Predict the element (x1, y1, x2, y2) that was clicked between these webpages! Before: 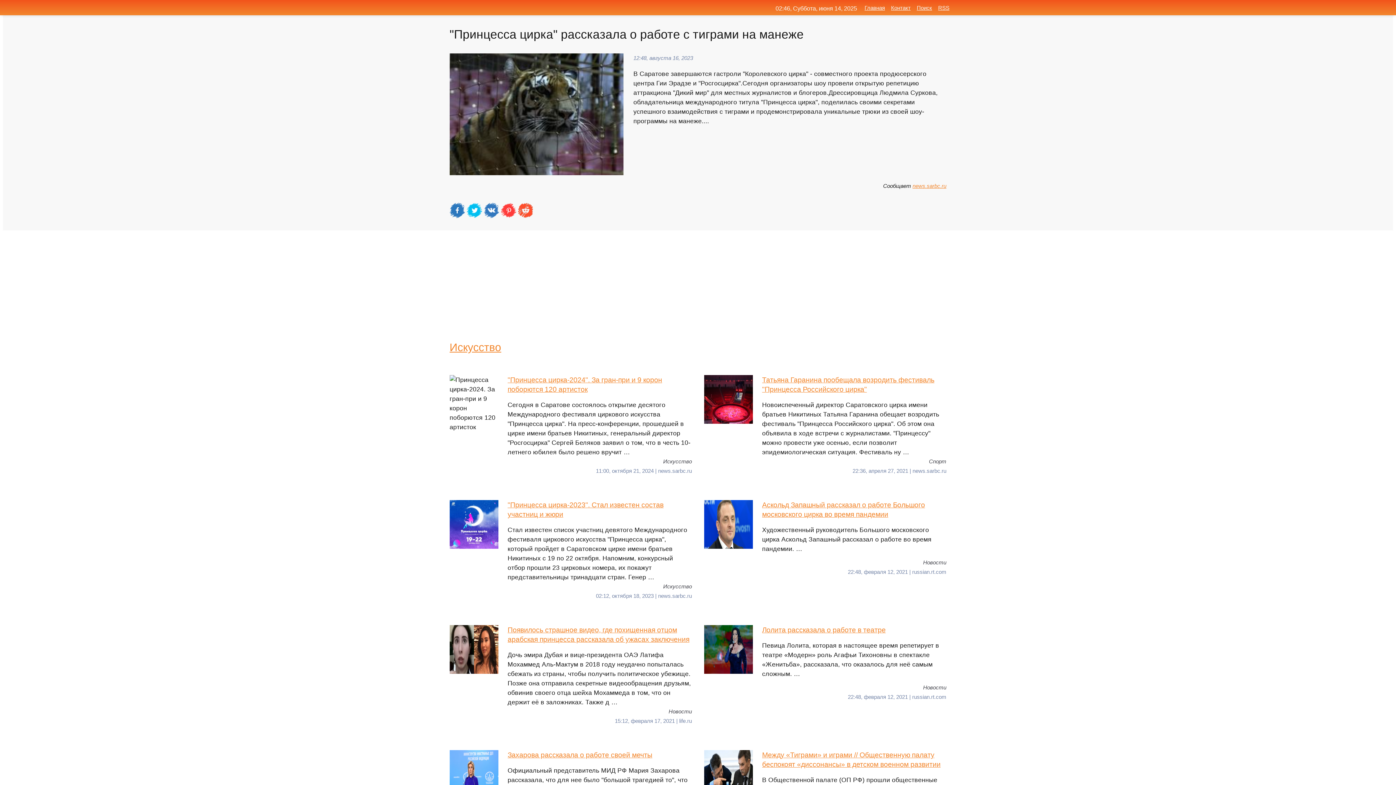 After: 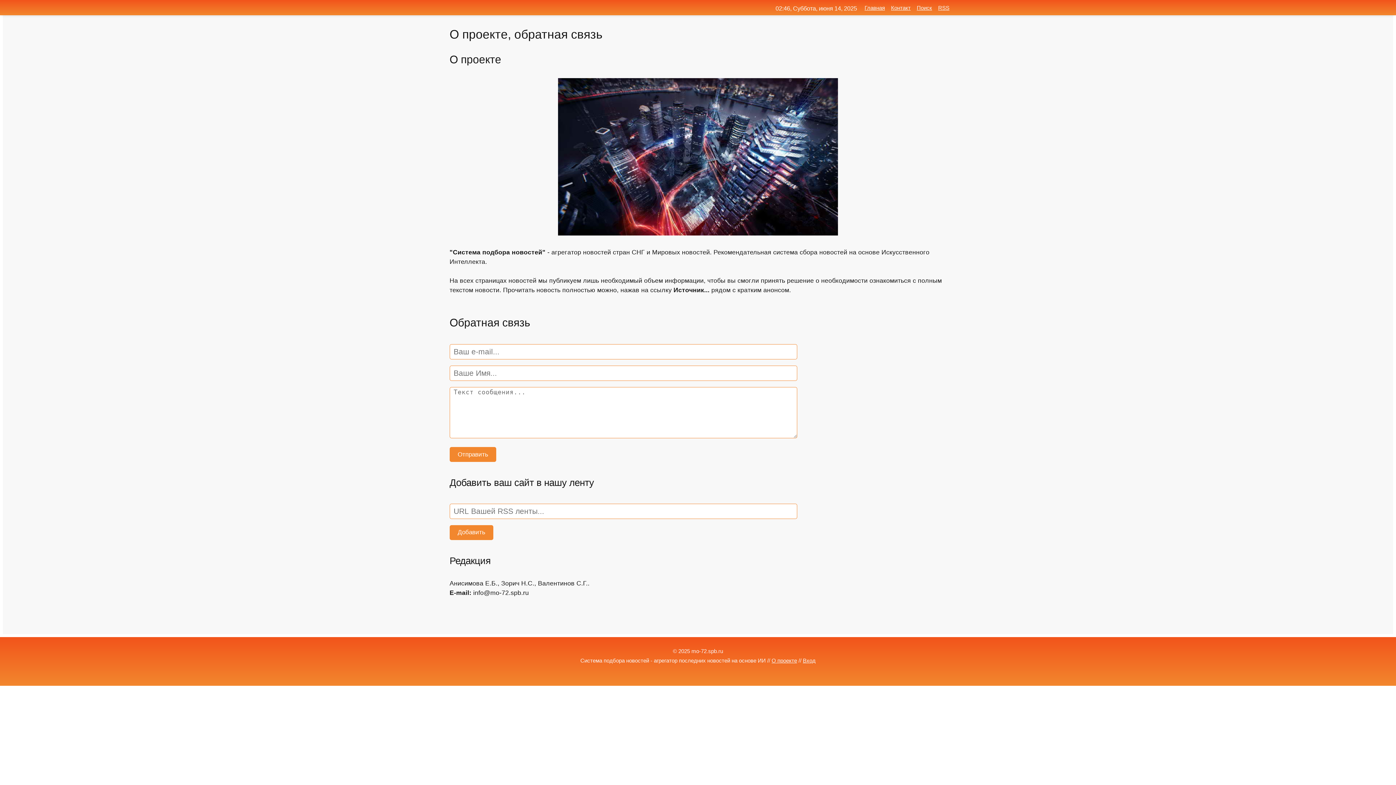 Action: label: Контакт bbox: (891, 4, 910, 10)